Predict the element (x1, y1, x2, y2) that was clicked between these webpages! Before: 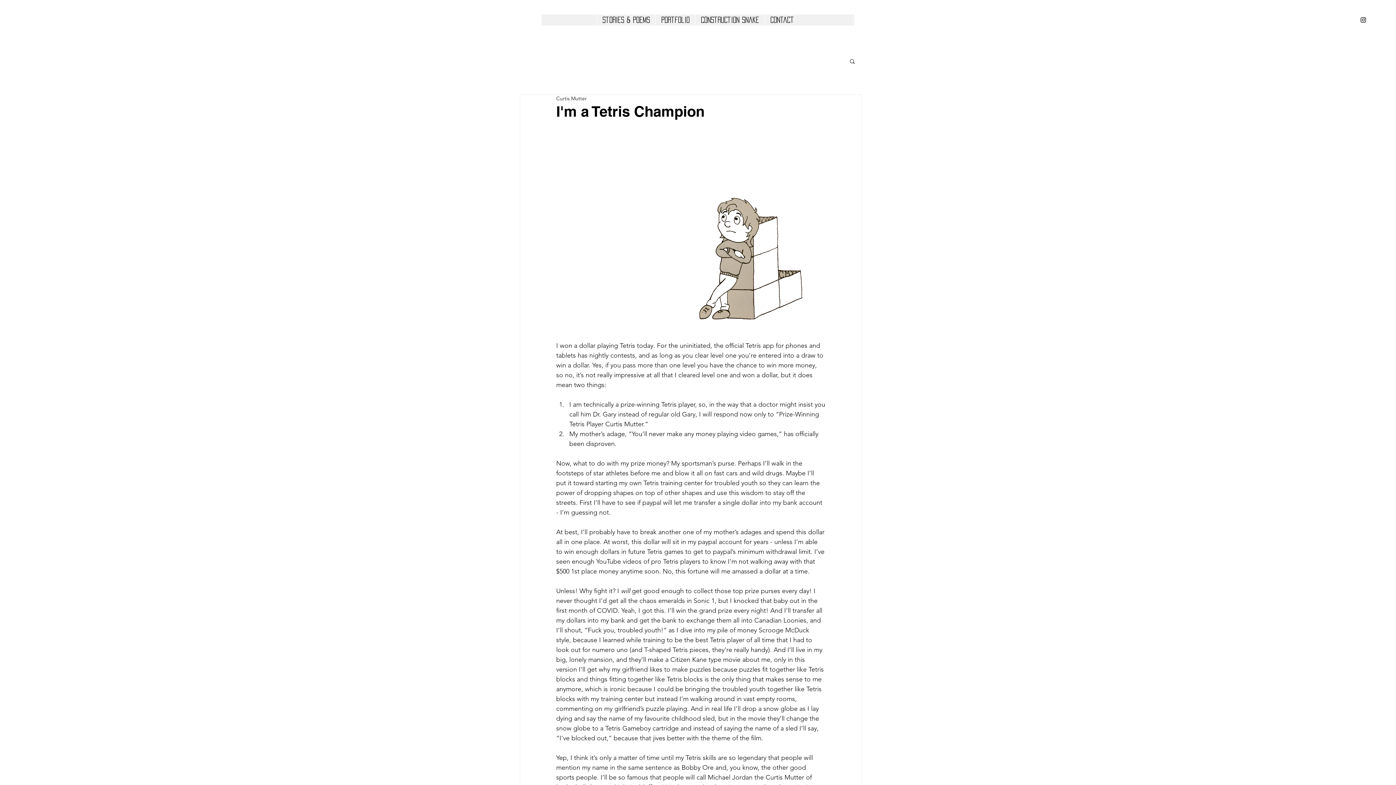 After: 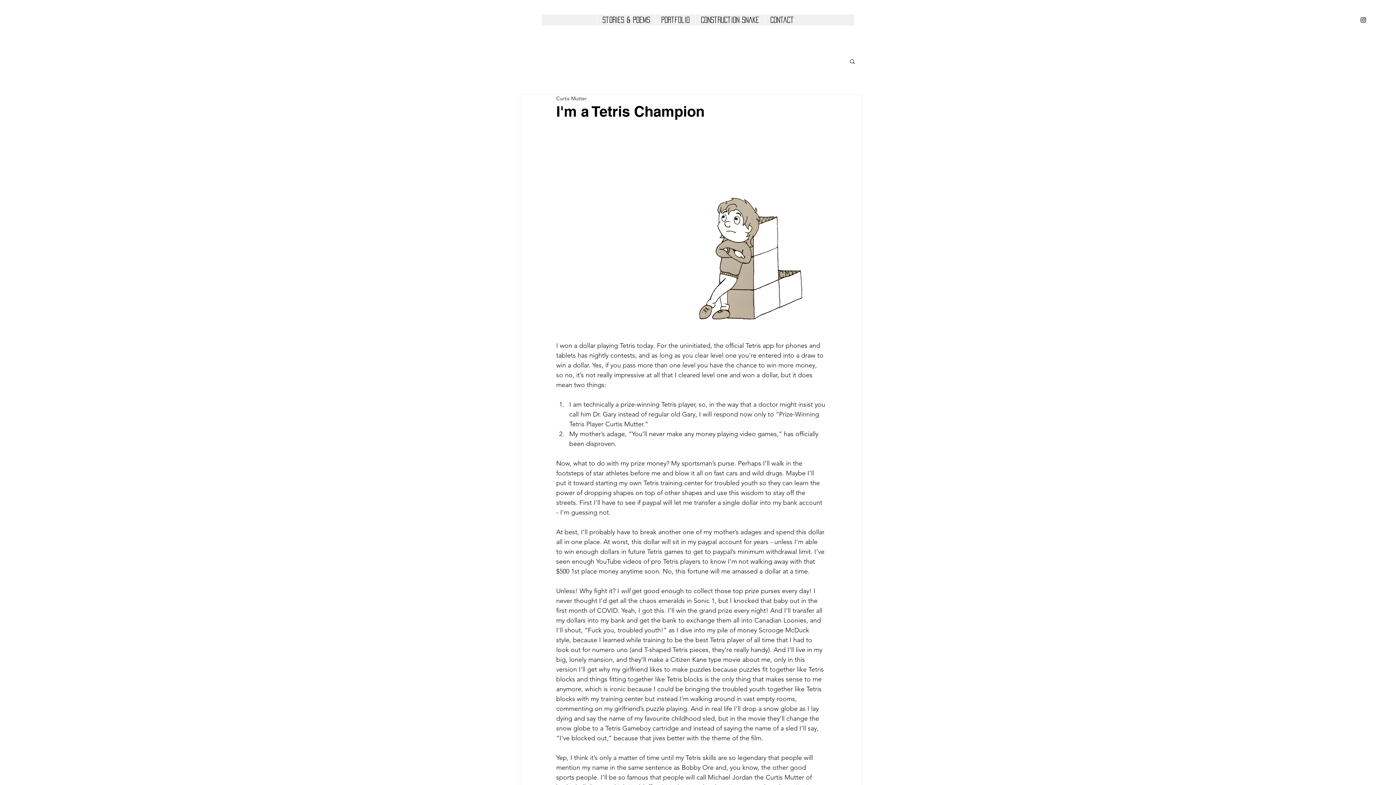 Action: bbox: (1359, 16, 1367, 23) label: Instagram